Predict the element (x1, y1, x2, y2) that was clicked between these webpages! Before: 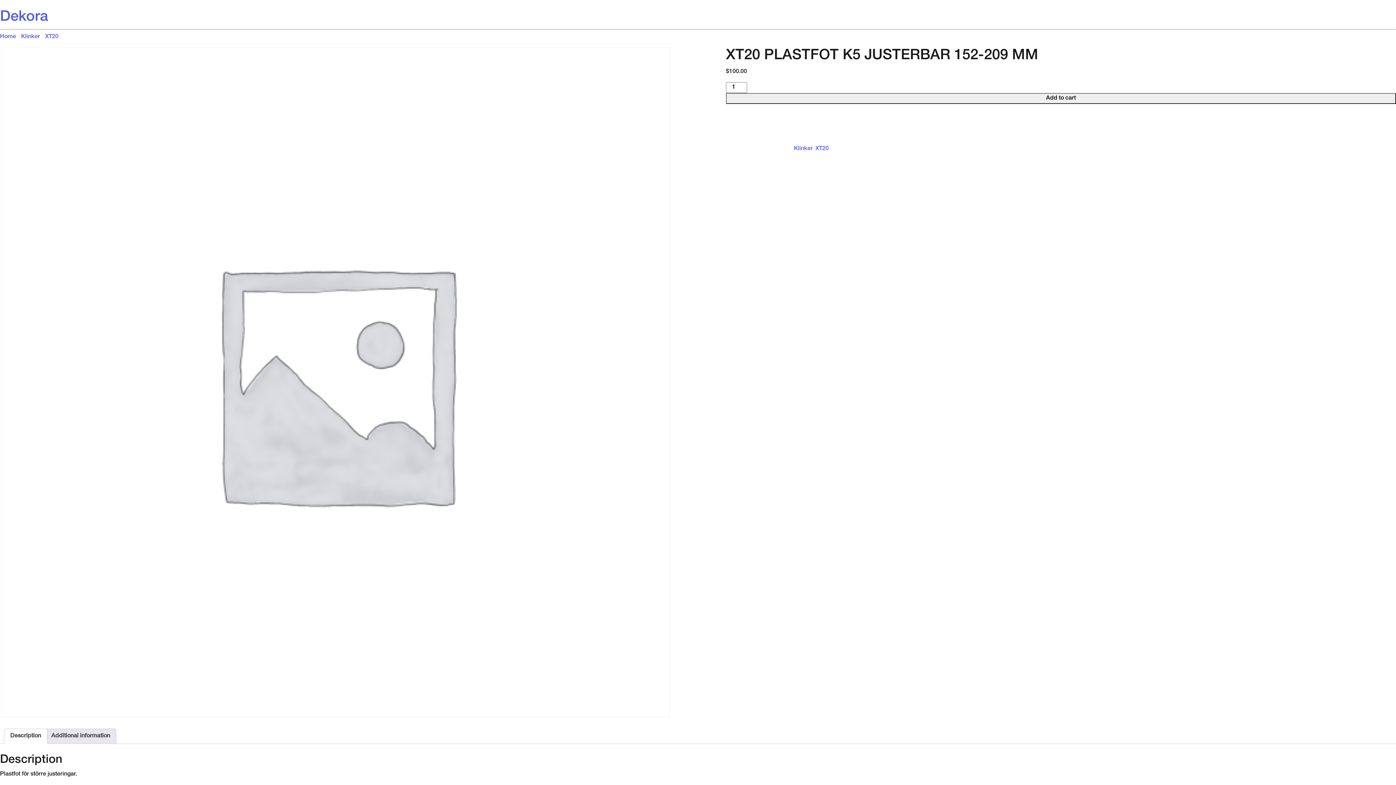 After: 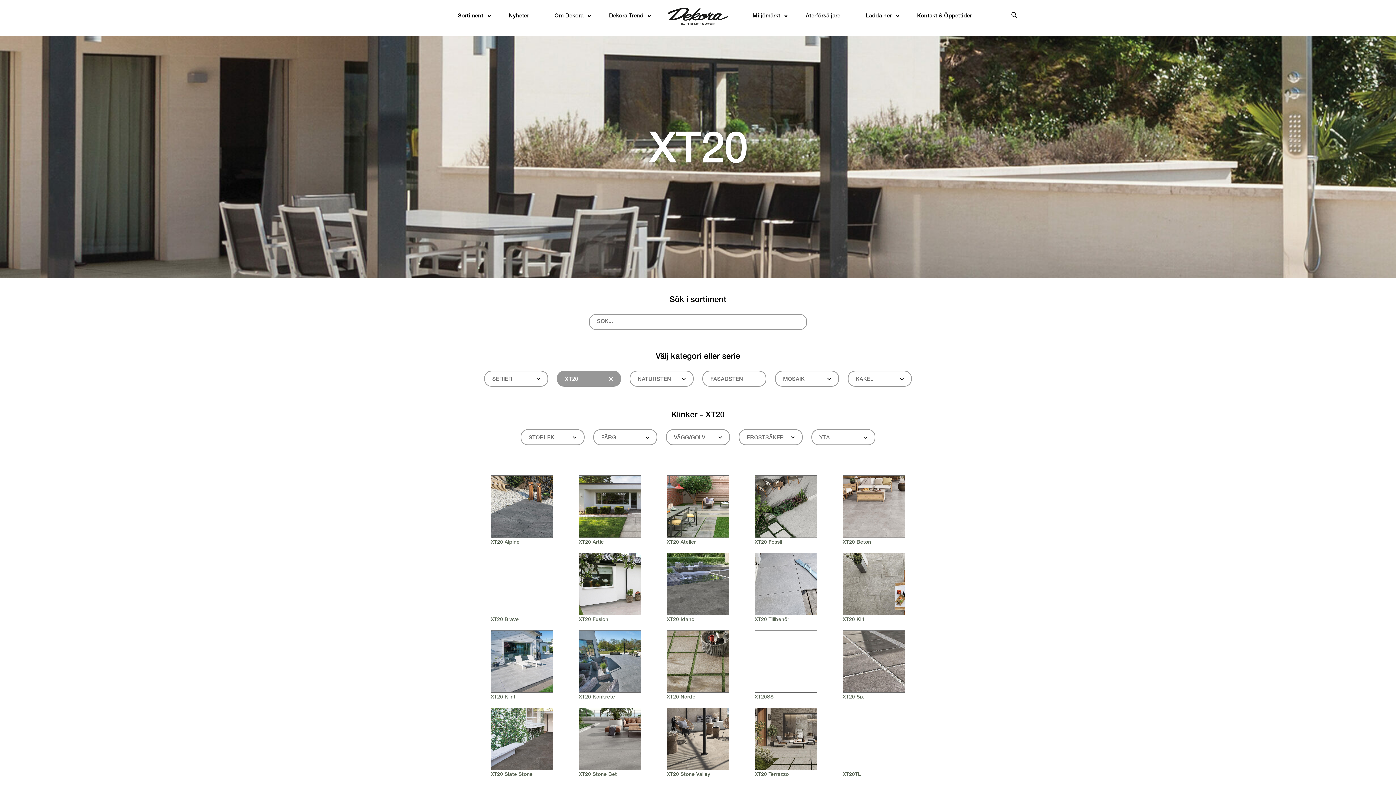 Action: label: XT20 bbox: (45, 34, 58, 40)